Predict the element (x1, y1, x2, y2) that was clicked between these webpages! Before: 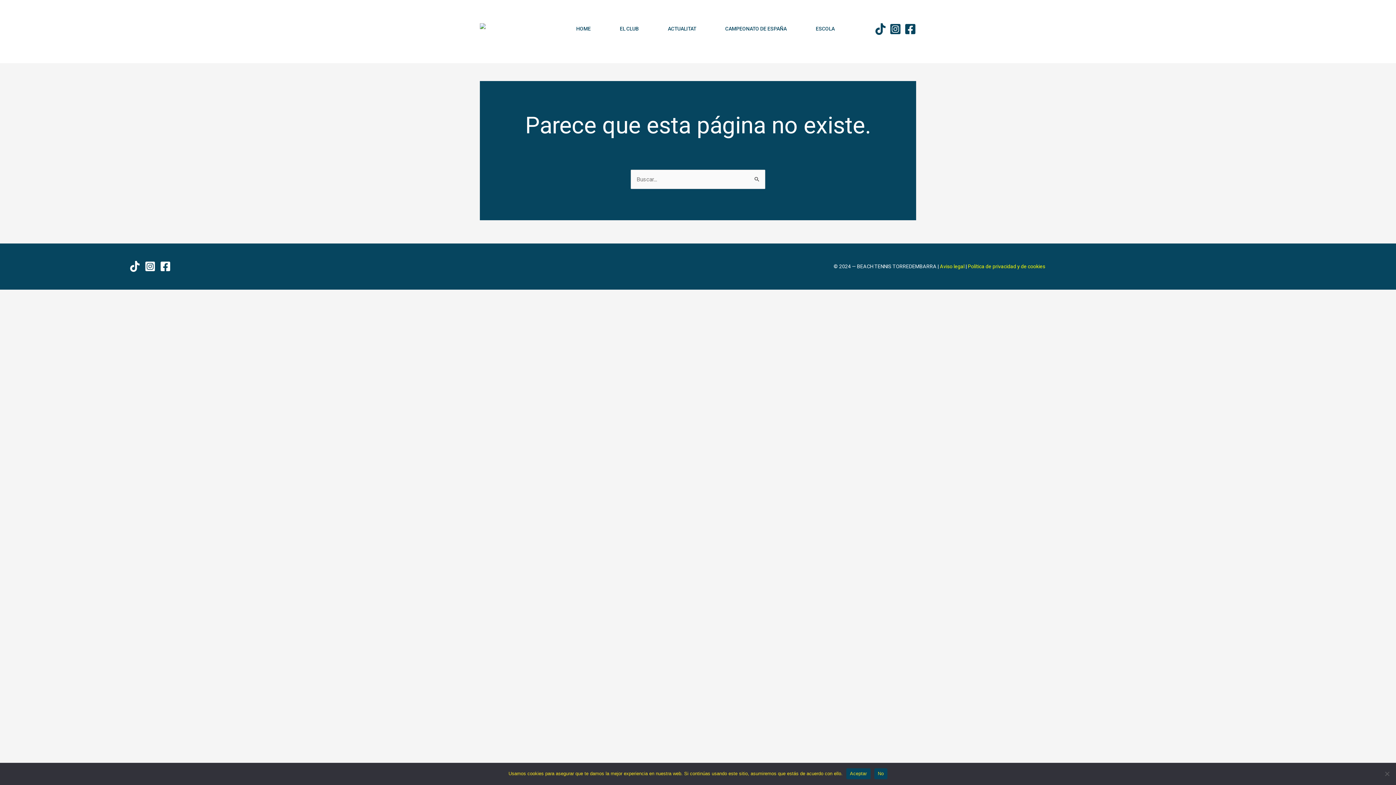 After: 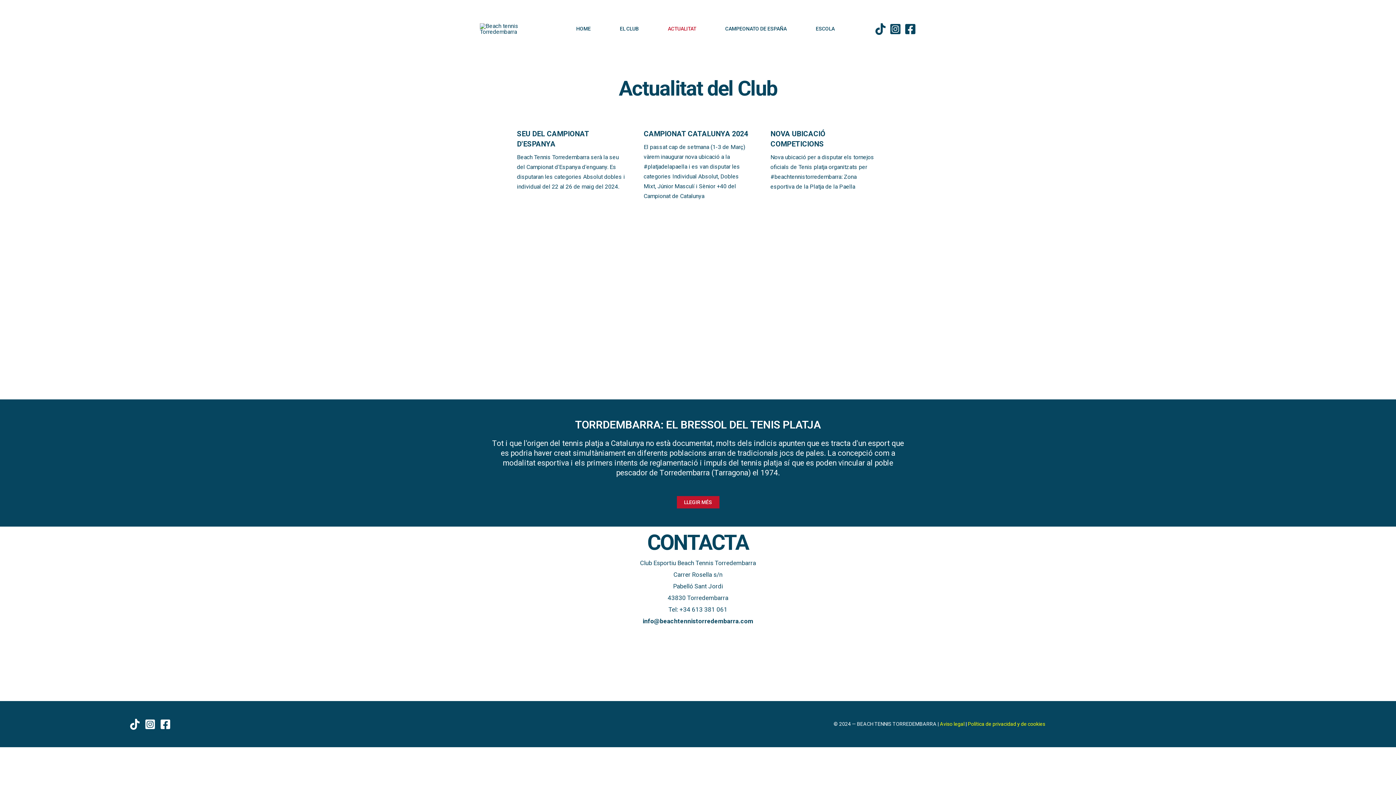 Action: bbox: (653, -5, 710, 63) label: ACTUALITAT